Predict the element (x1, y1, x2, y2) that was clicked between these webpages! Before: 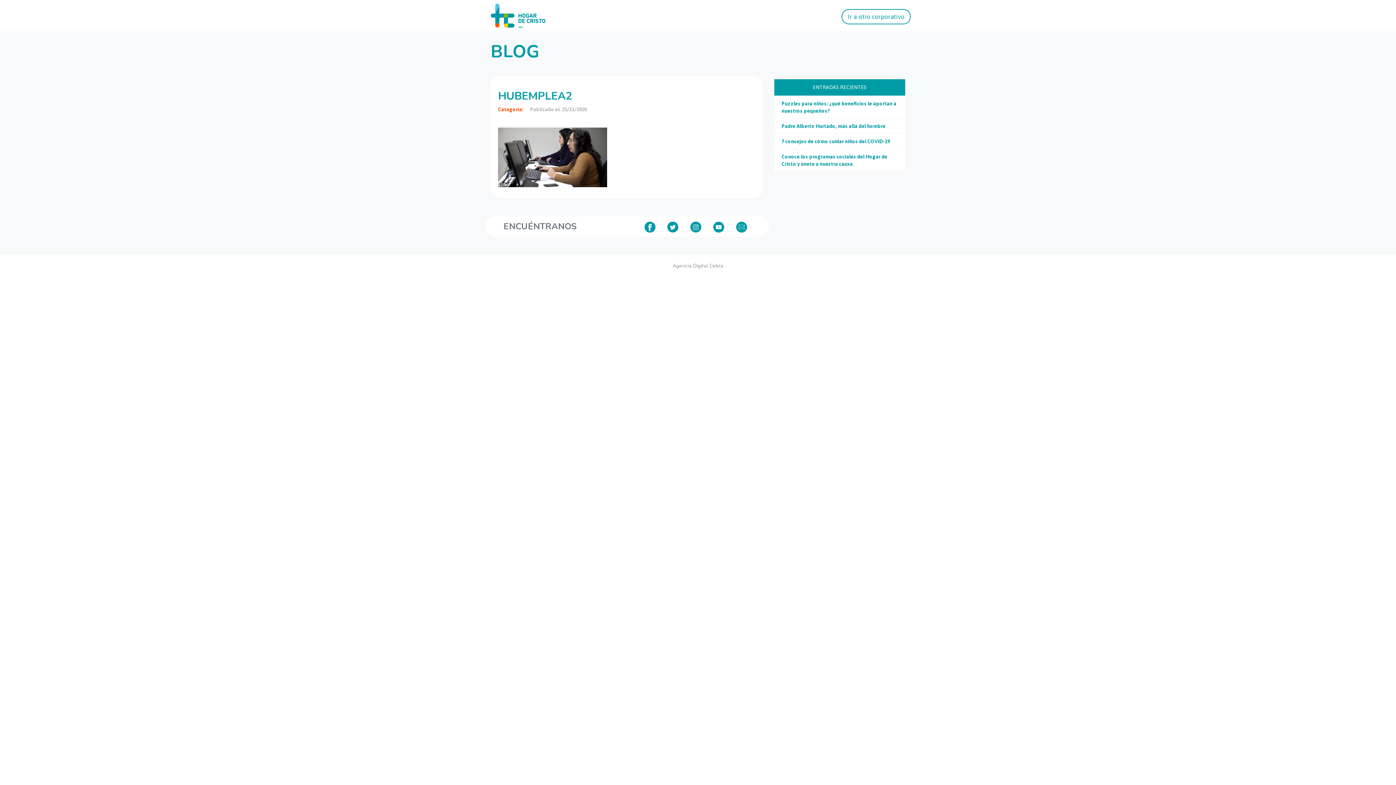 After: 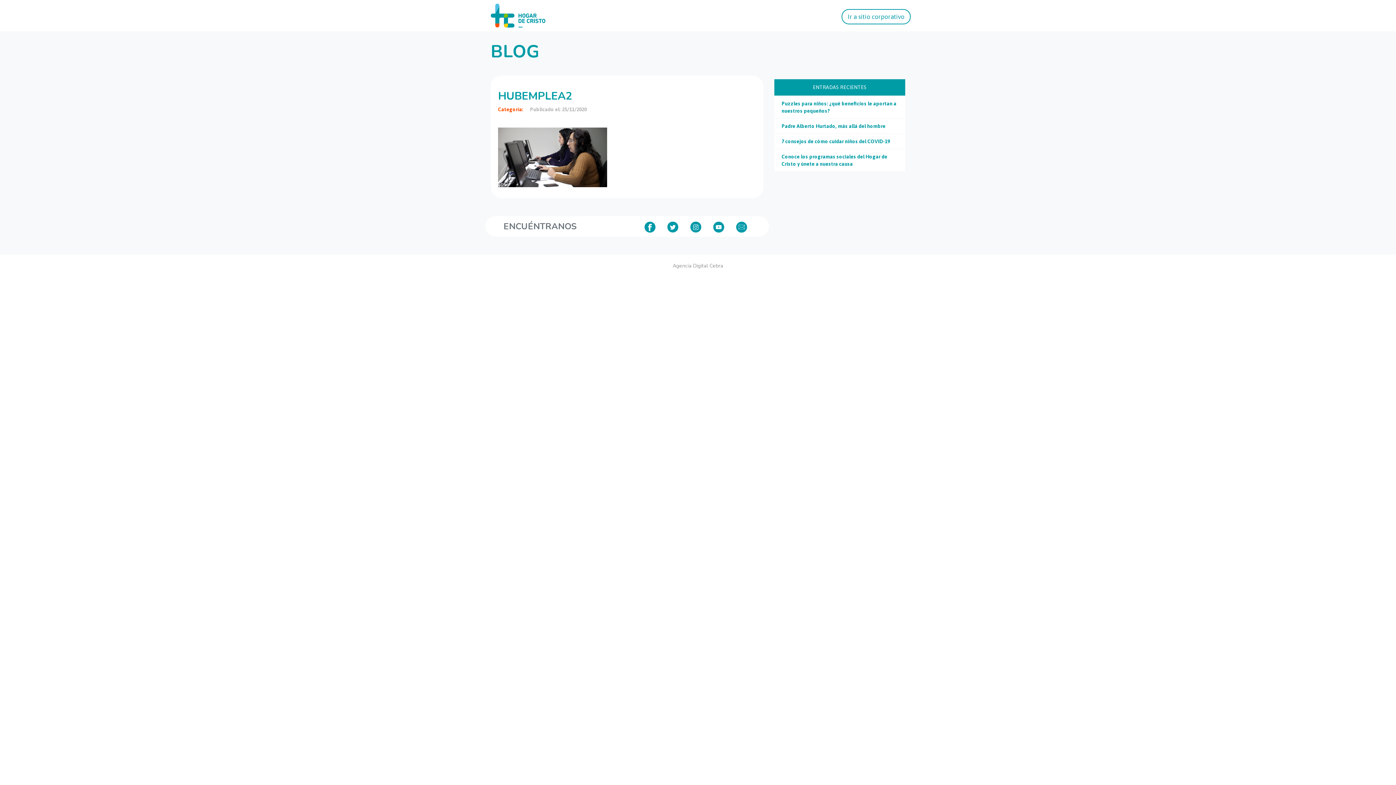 Action: bbox: (644, 218, 655, 232)